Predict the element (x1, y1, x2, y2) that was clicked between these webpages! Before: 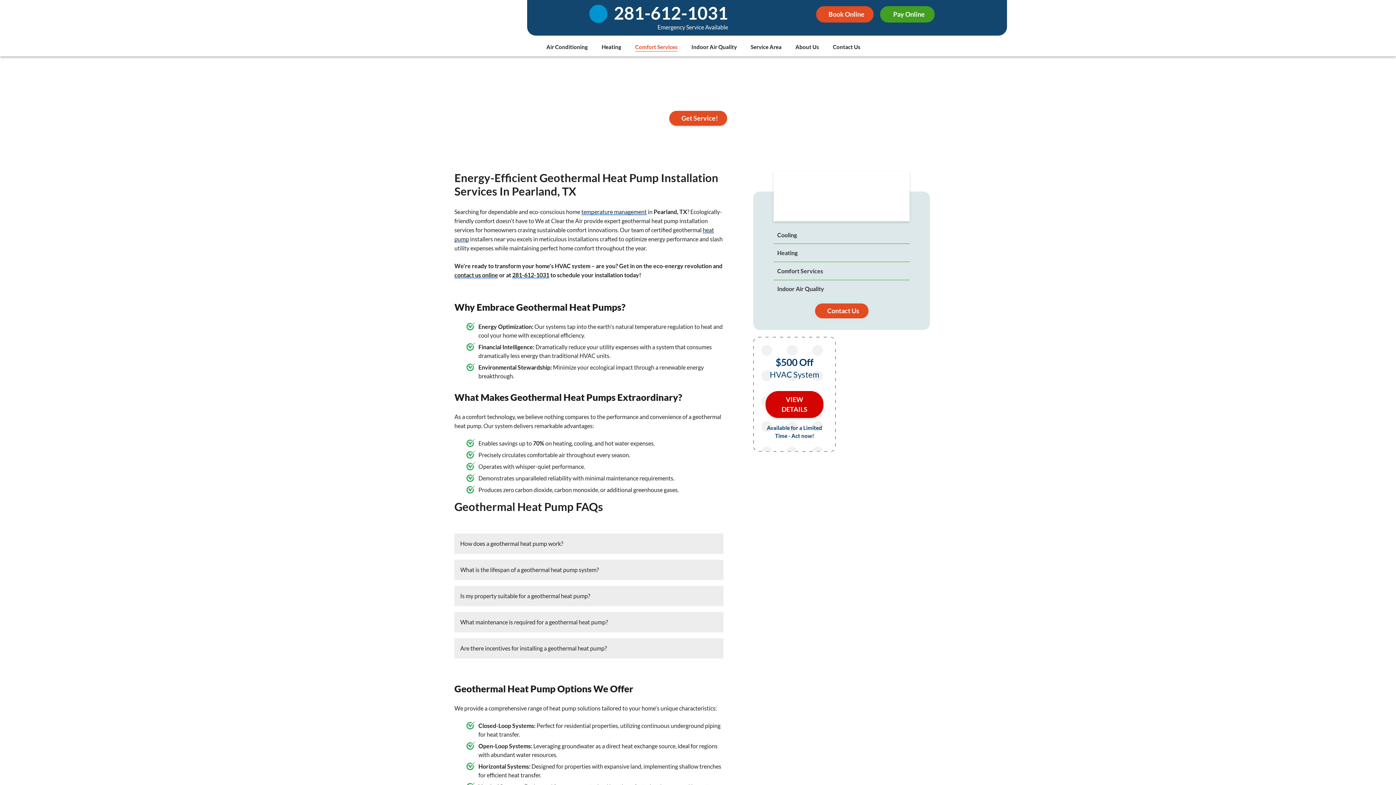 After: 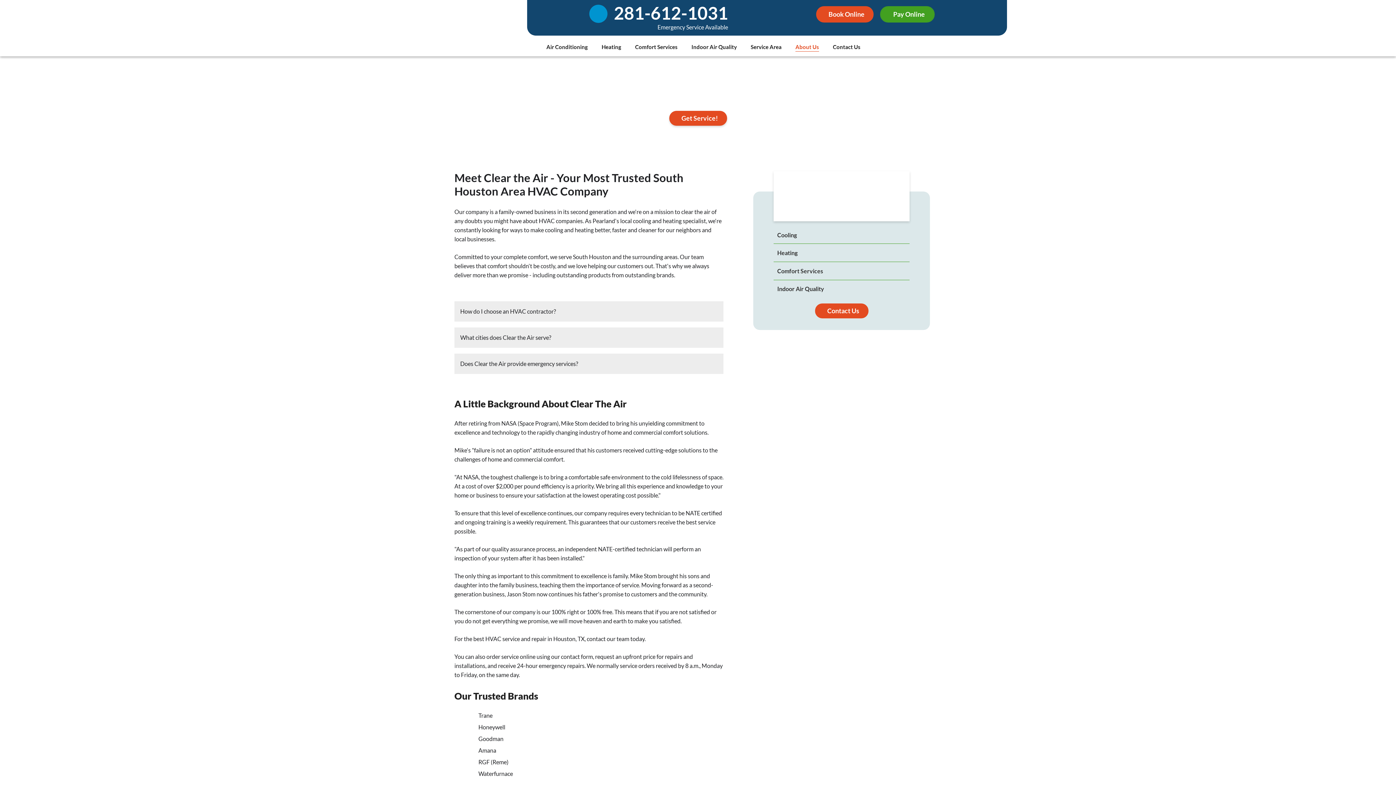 Action: bbox: (792, 39, 828, 54) label: About Us